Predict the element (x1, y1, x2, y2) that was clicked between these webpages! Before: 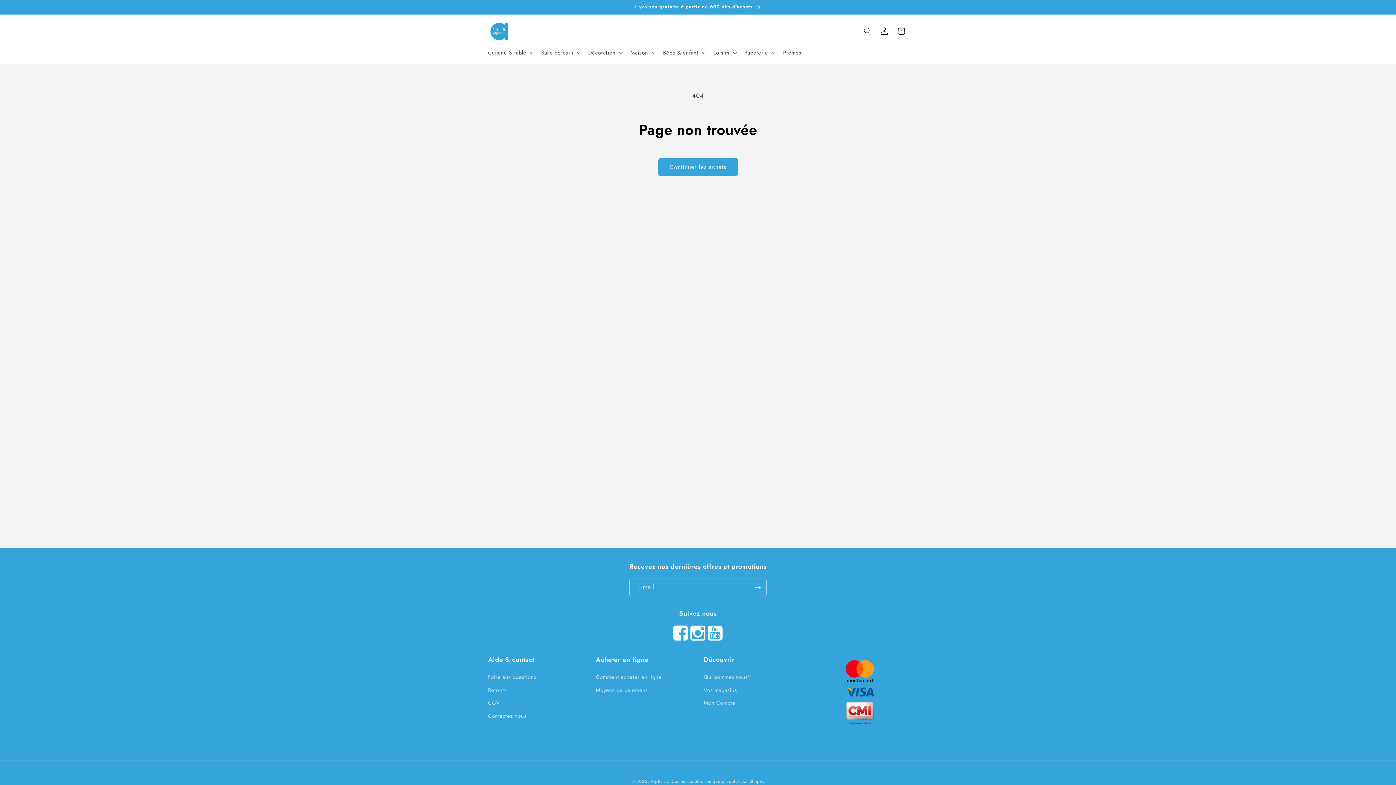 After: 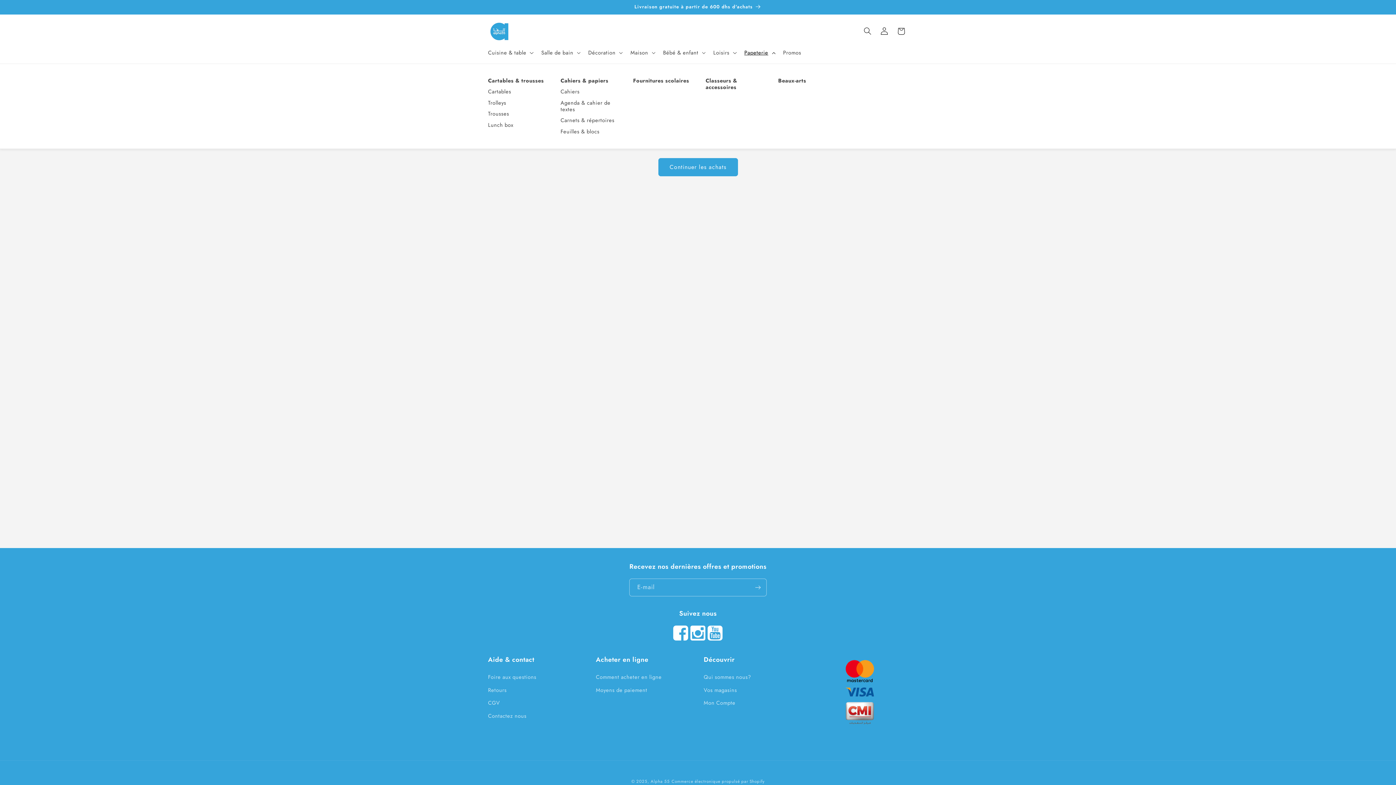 Action: label: Papeterie bbox: (739, 44, 778, 60)